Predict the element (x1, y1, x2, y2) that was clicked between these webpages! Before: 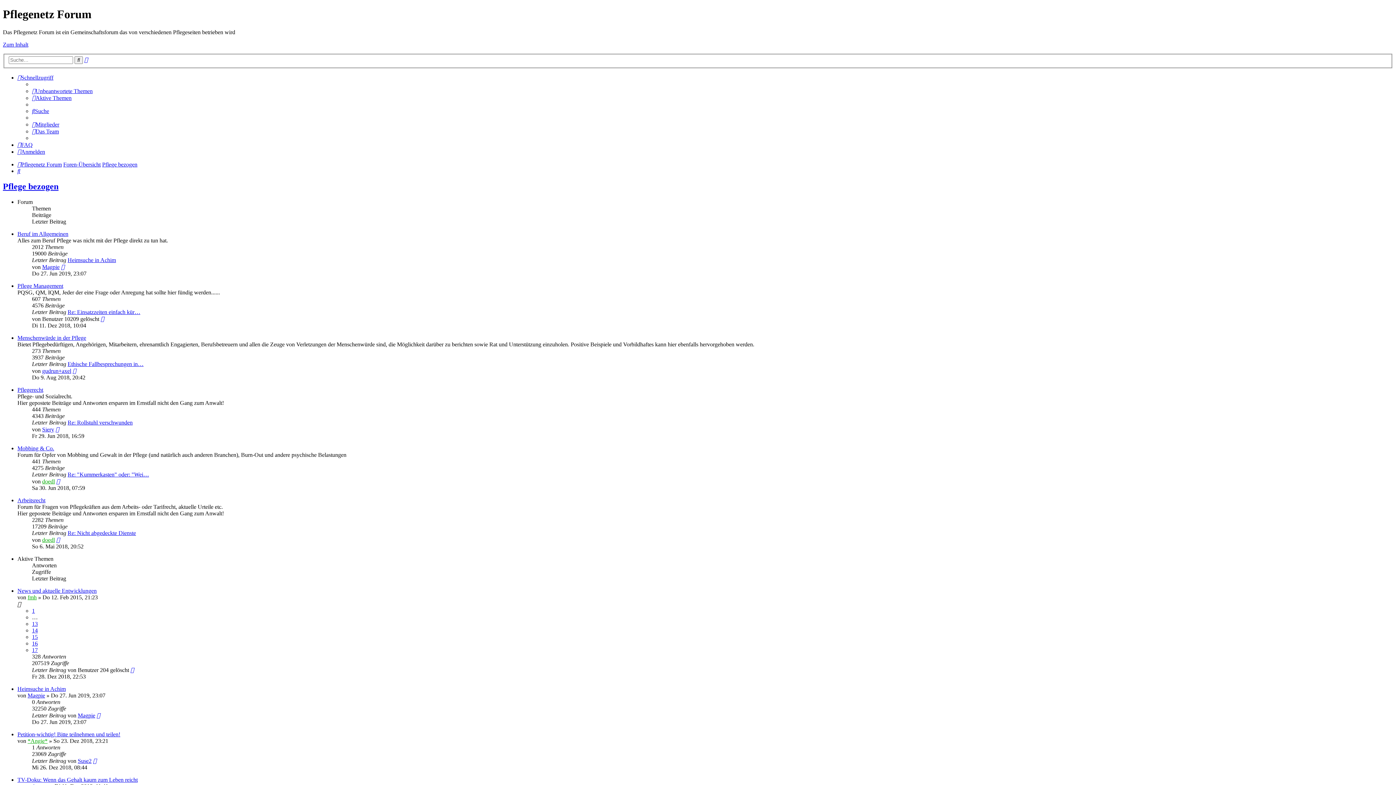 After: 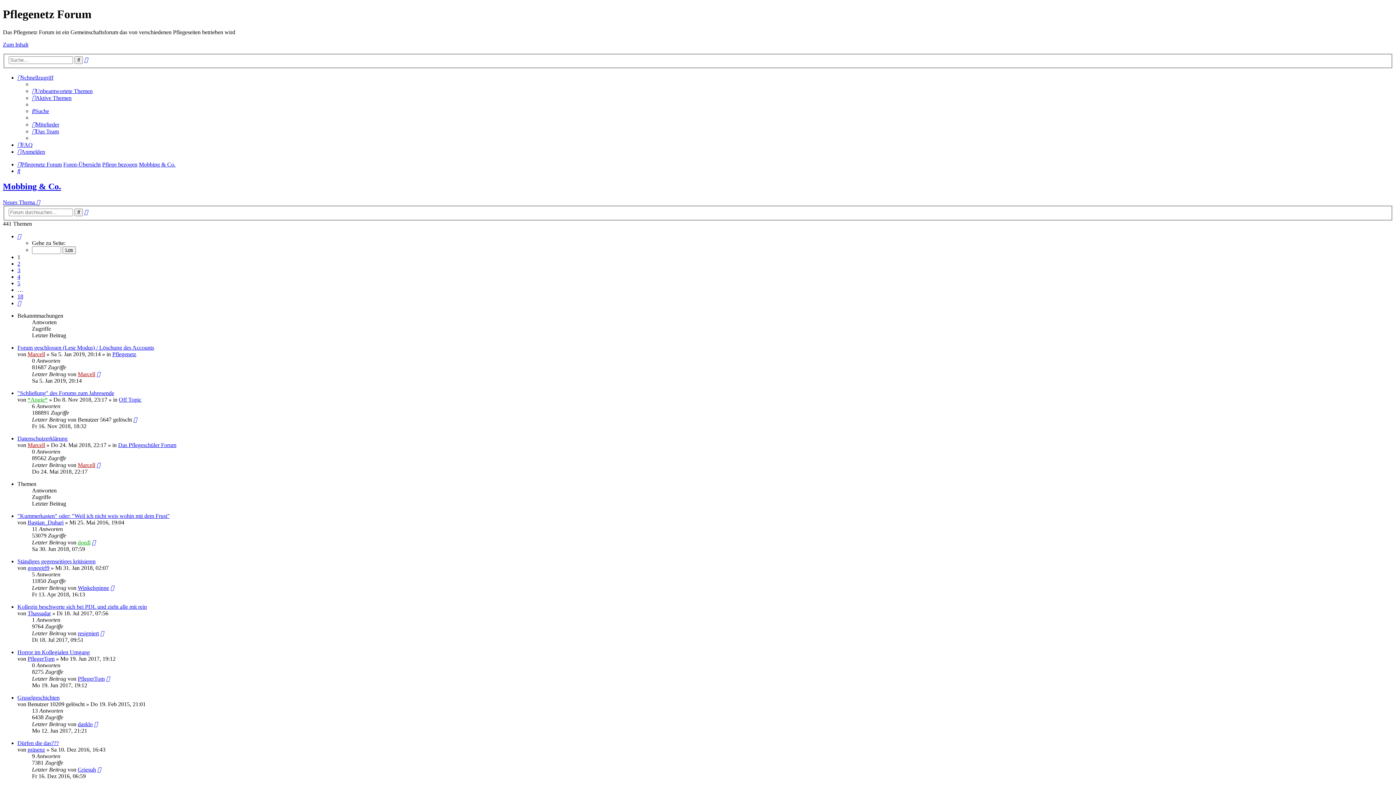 Action: label: Mobbing & Co. bbox: (17, 445, 54, 451)